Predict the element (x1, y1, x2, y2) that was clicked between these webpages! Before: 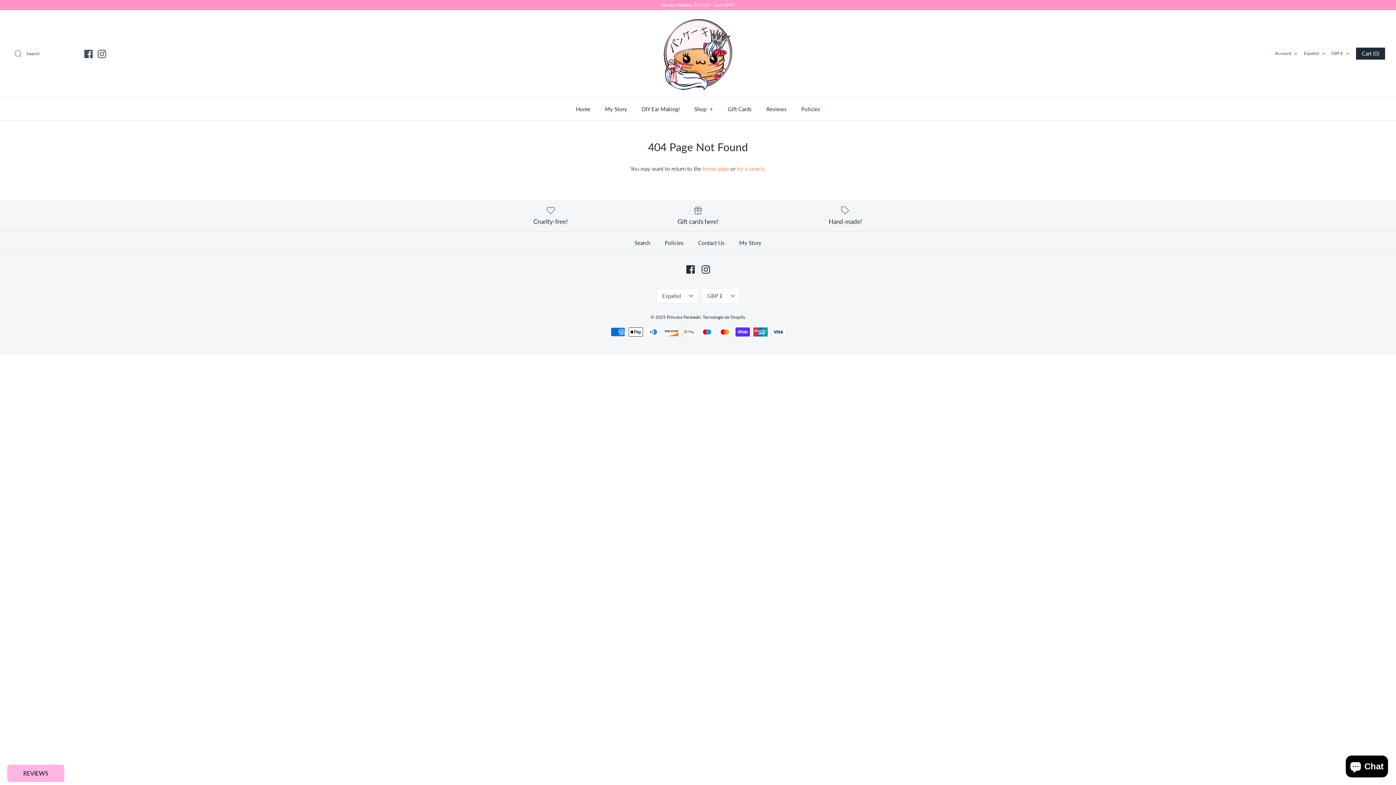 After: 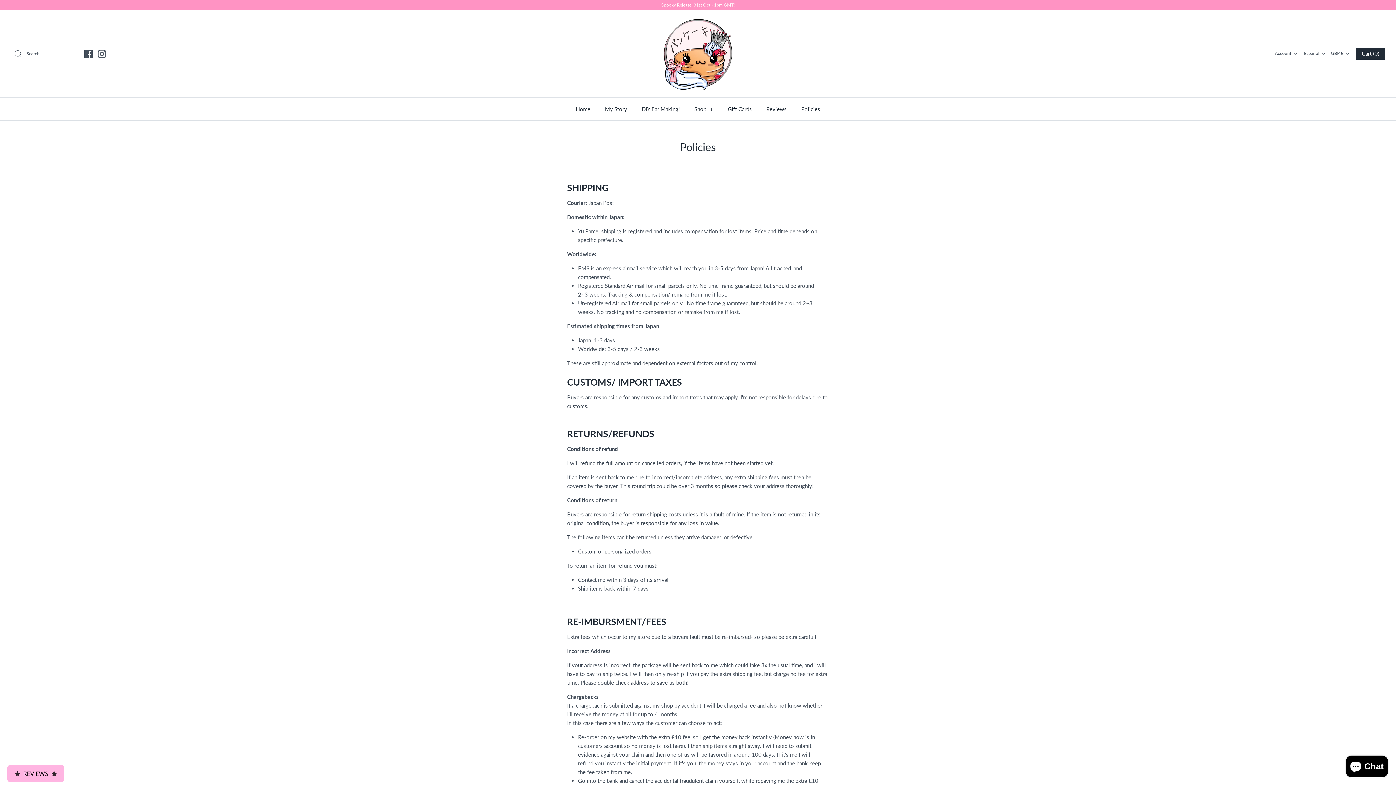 Action: label: Policies bbox: (658, 231, 690, 254)